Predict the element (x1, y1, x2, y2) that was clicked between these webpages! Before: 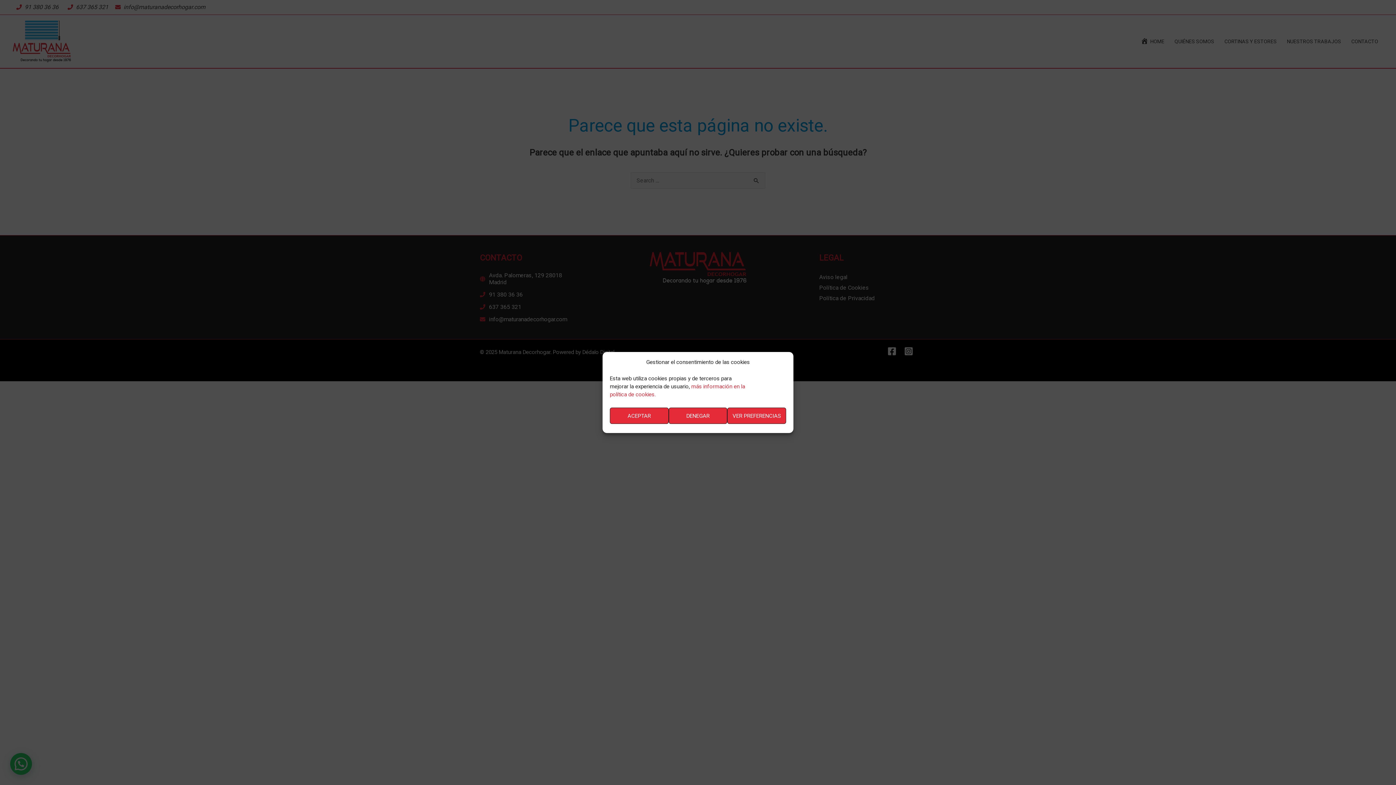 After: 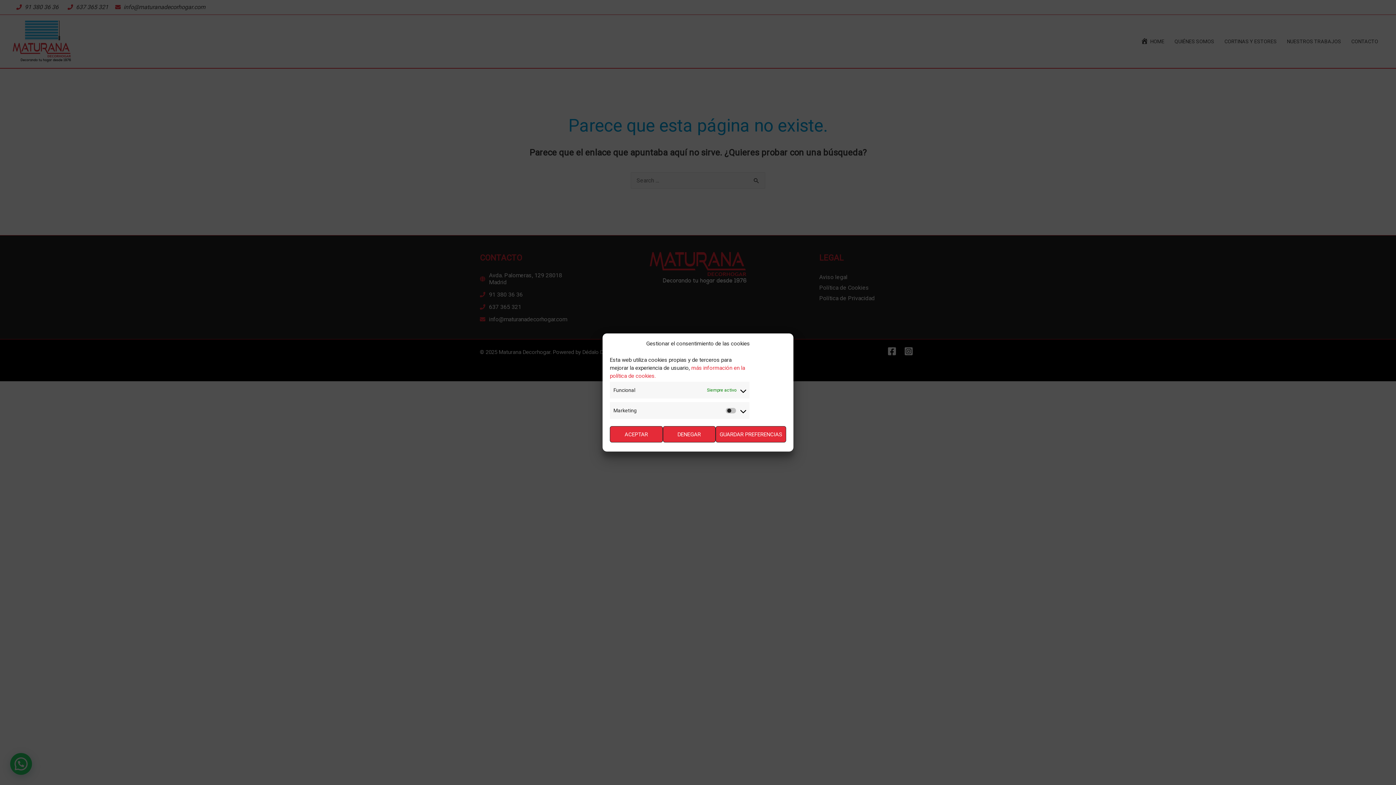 Action: bbox: (727, 407, 786, 424) label: VER PREFERENCIAS